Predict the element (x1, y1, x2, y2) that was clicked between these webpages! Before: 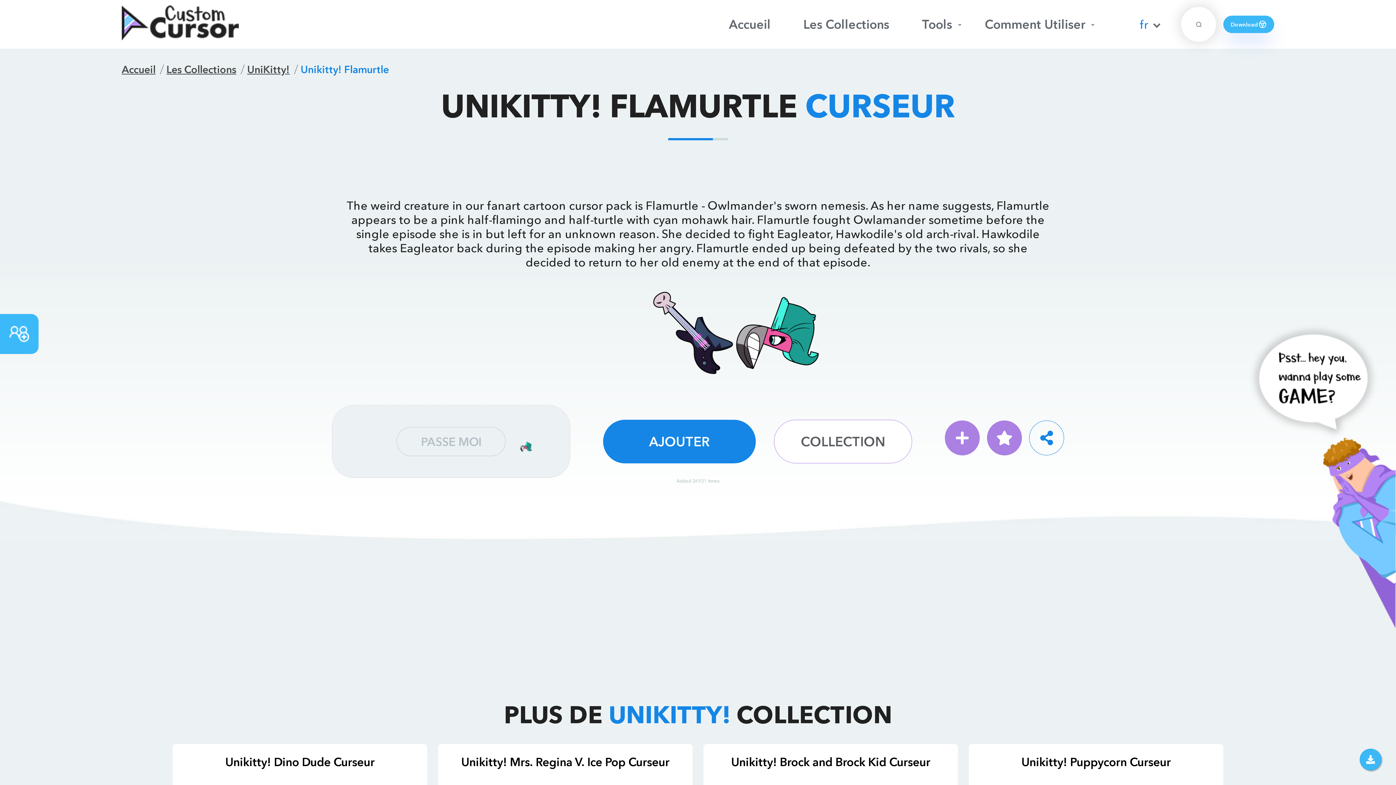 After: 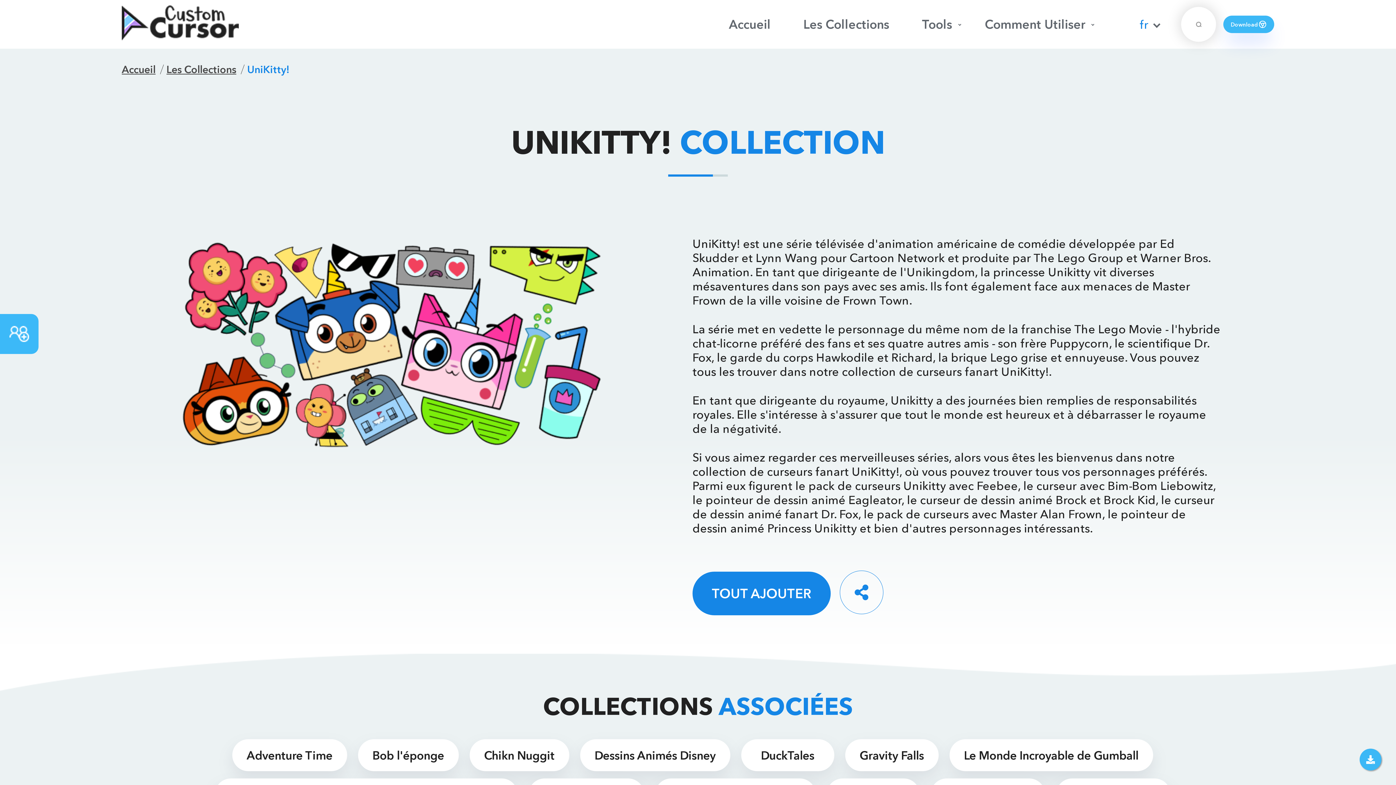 Action: label: COLLECTION bbox: (774, 420, 912, 463)